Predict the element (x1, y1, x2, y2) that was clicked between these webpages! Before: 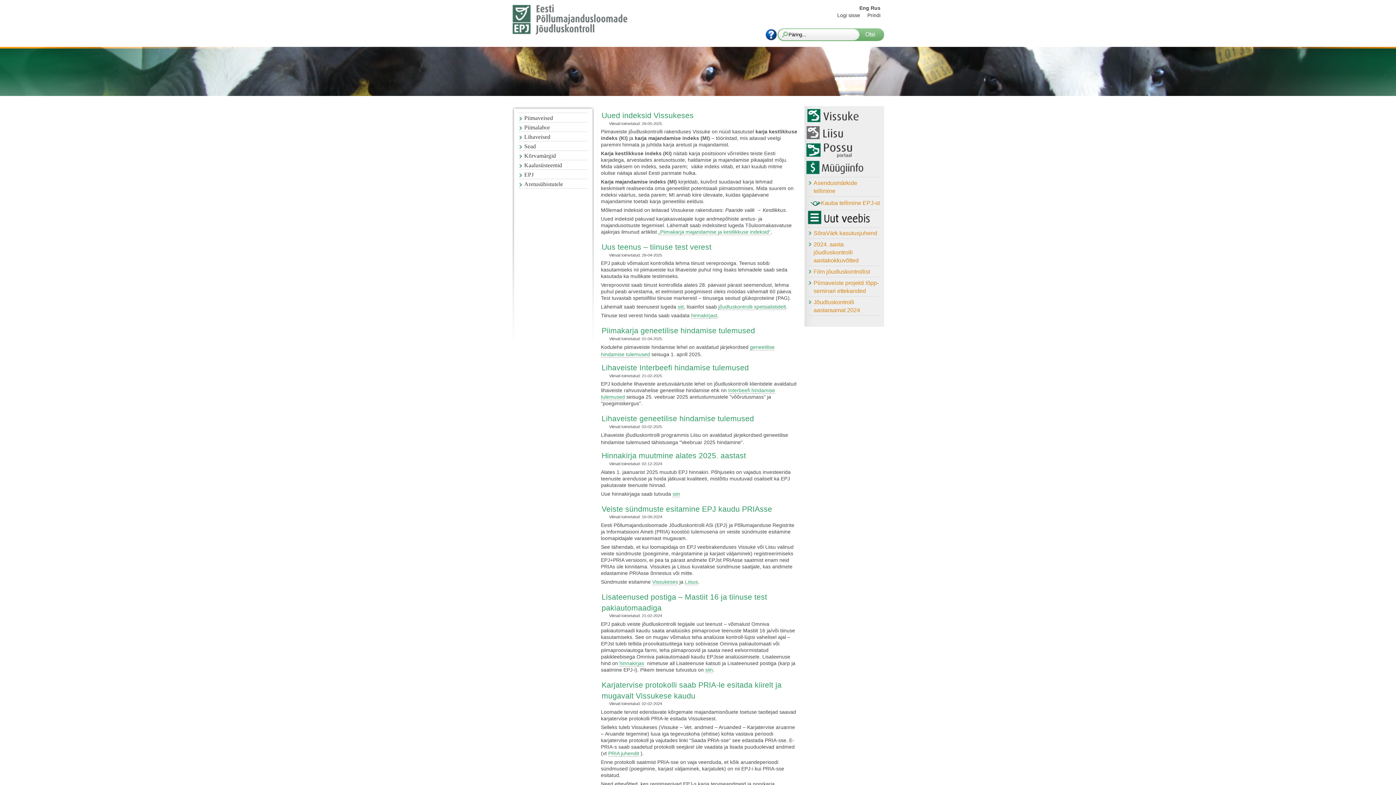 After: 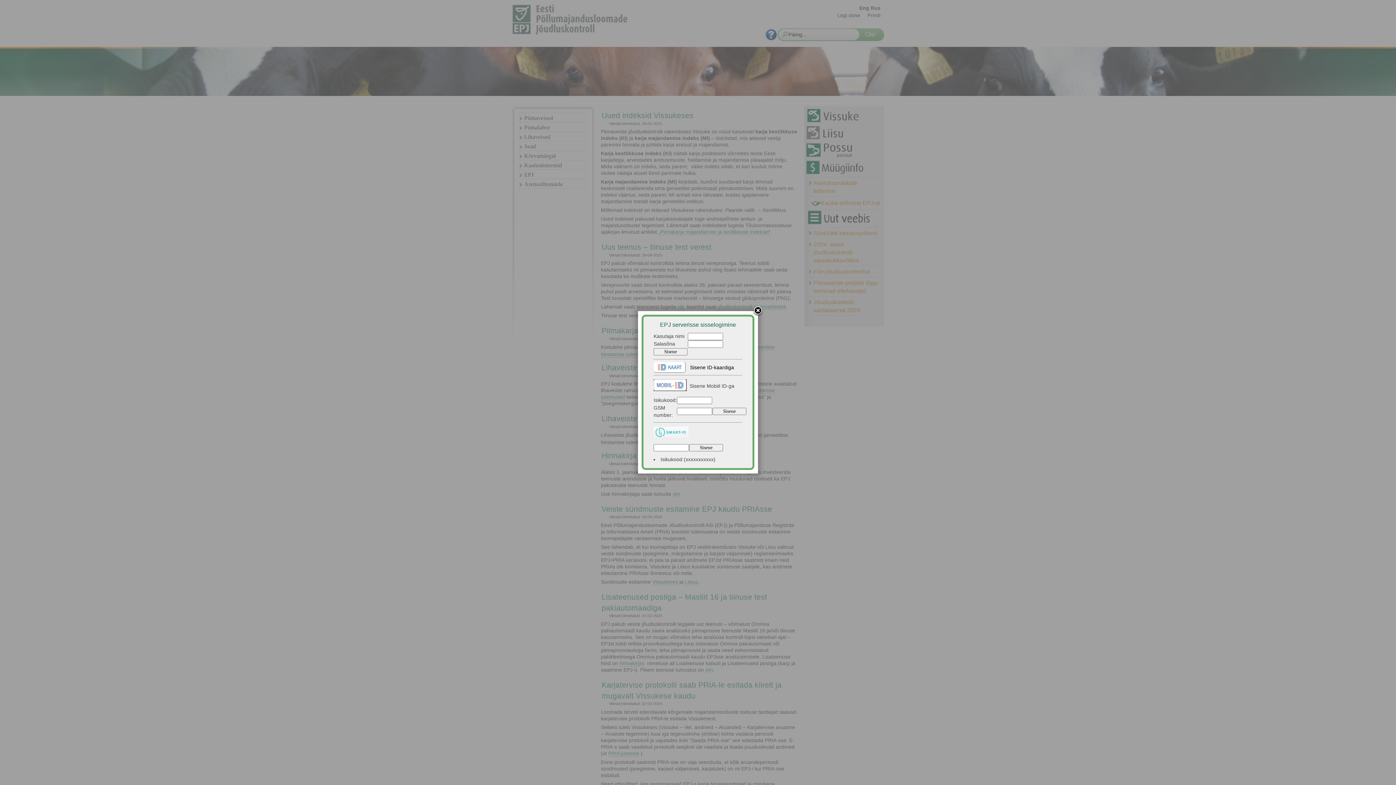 Action: bbox: (805, 135, 882, 141)